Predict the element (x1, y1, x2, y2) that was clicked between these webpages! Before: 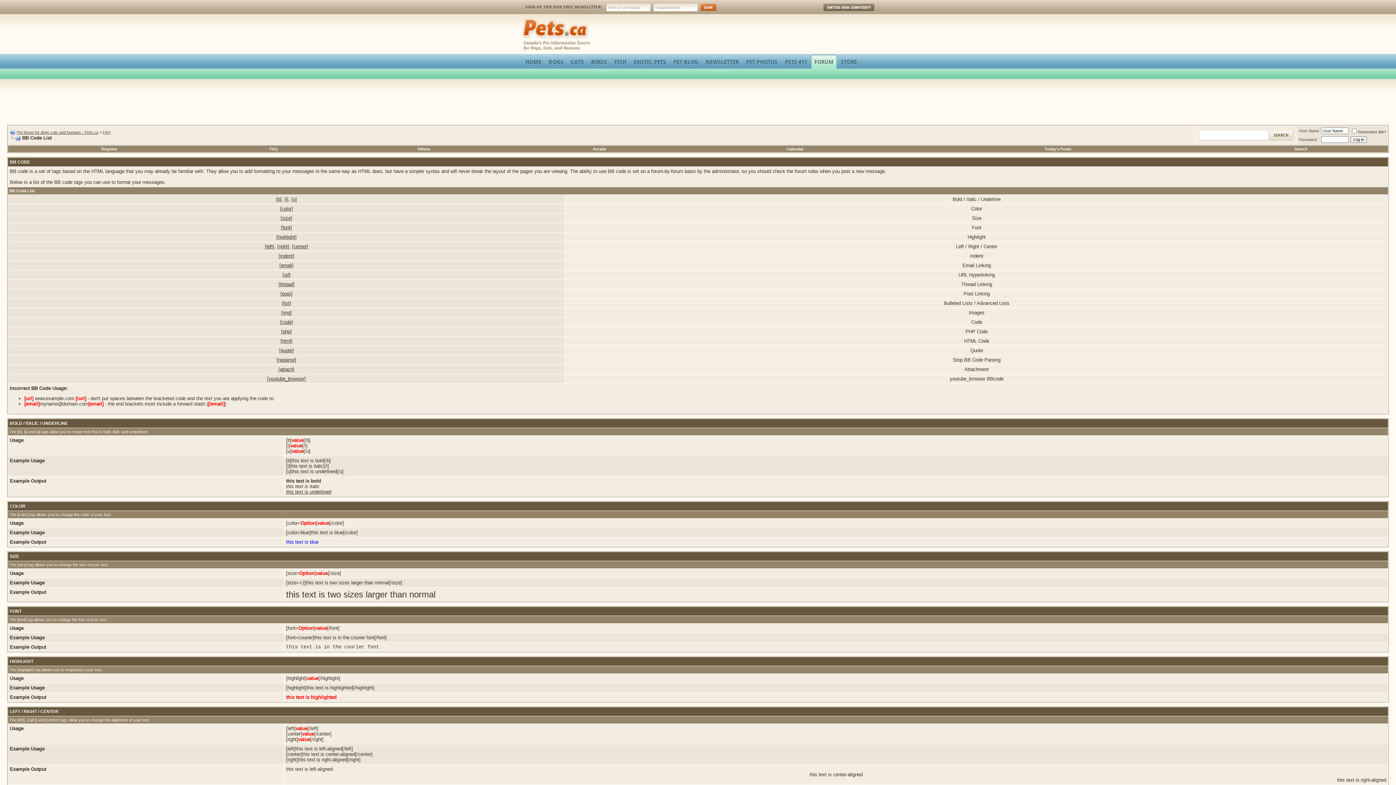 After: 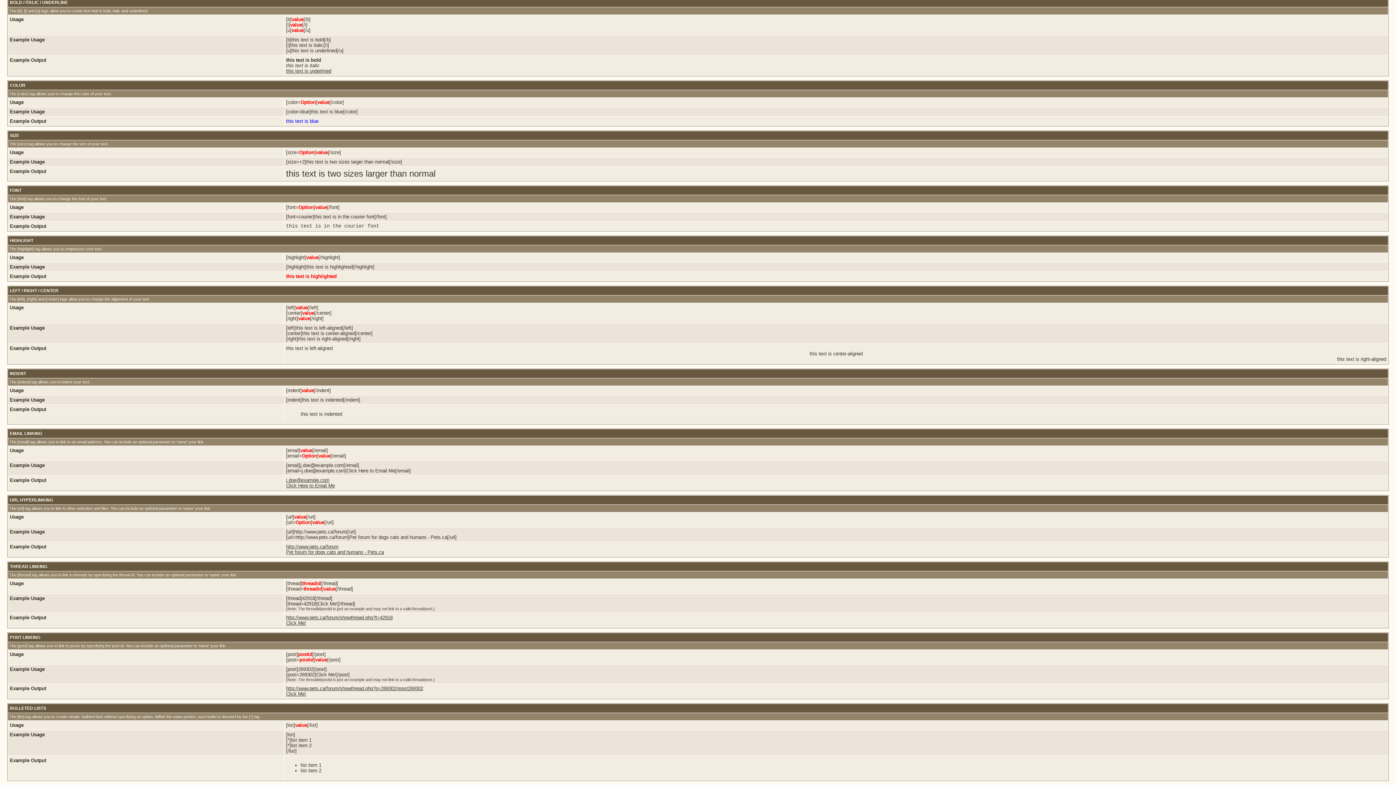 Action: bbox: (276, 196, 281, 202) label: [b]